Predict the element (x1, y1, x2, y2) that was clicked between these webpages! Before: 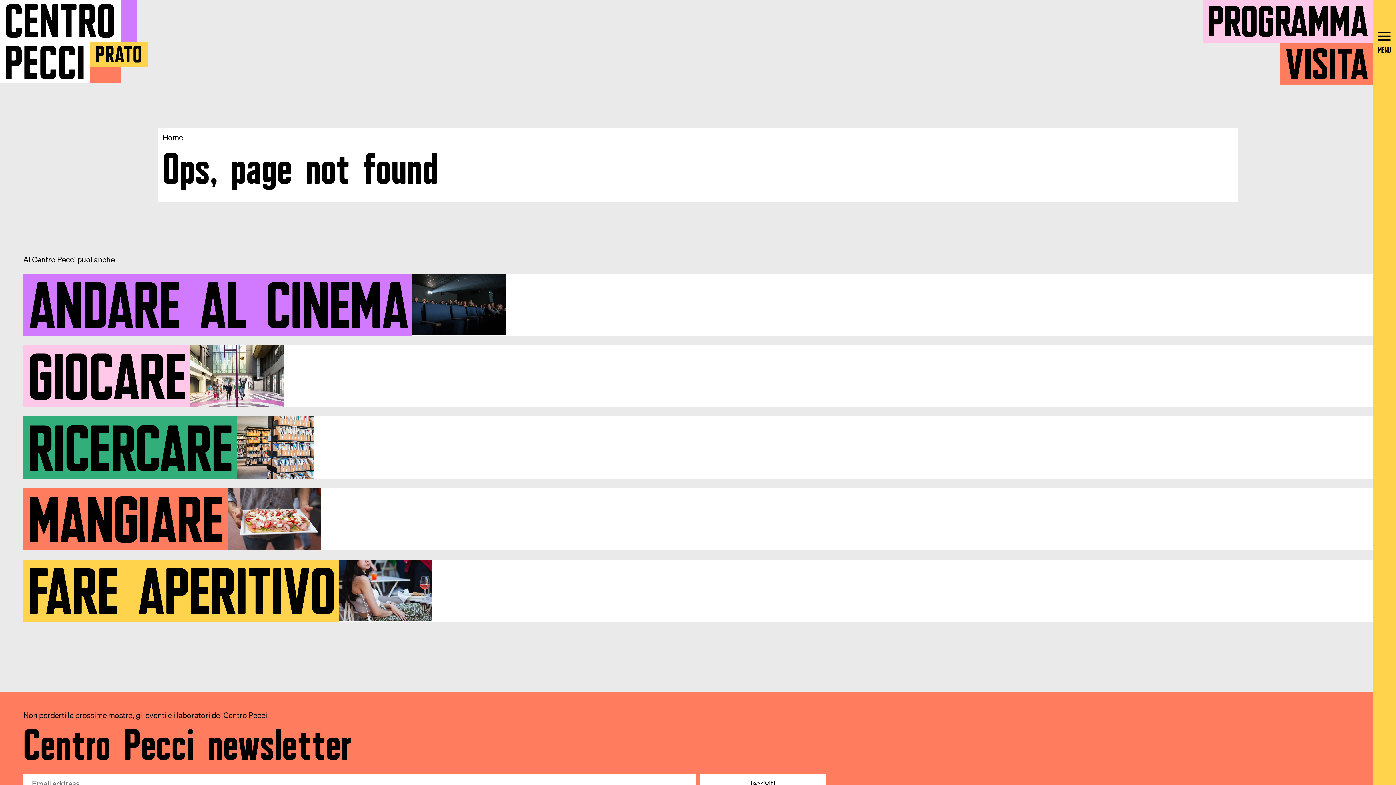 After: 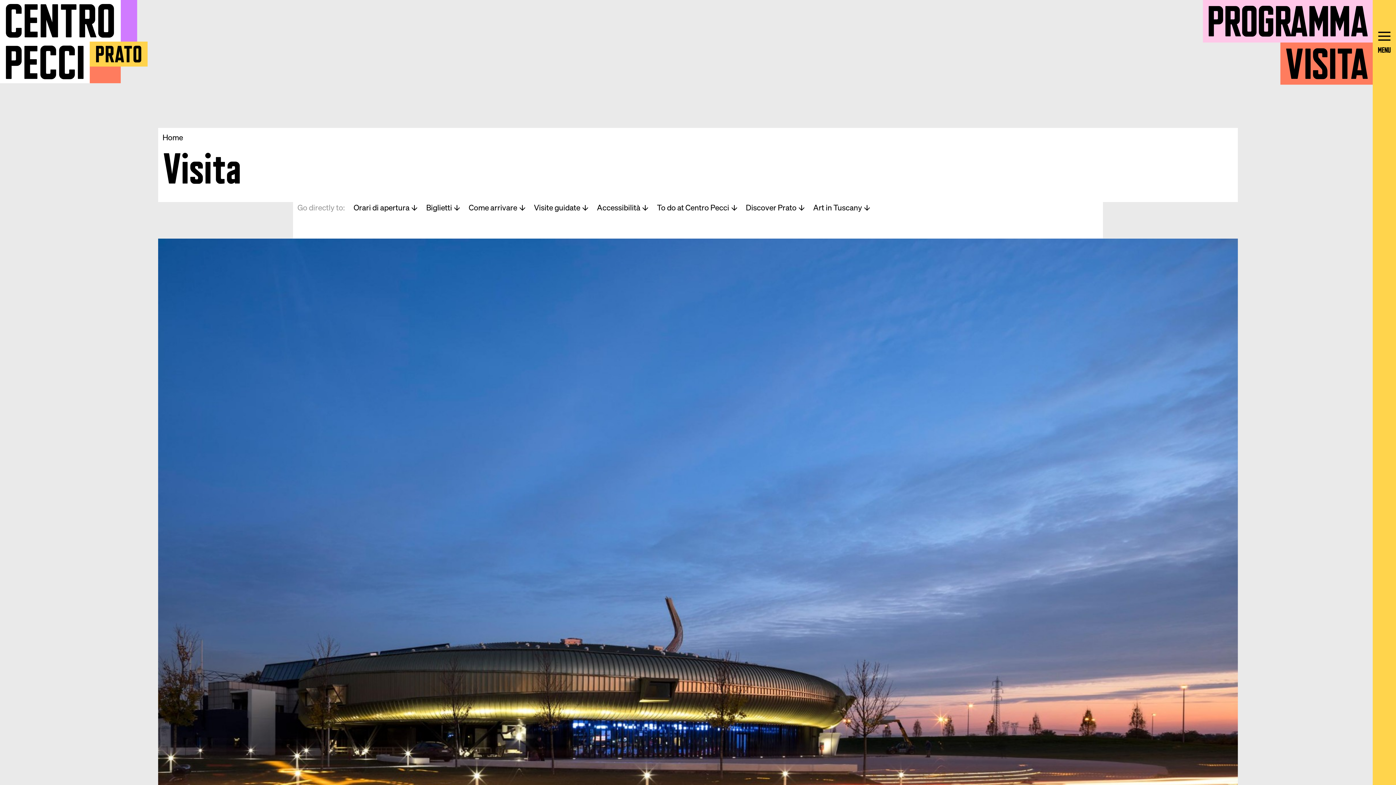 Action: label: VISITA bbox: (1285, 38, 1368, 79)